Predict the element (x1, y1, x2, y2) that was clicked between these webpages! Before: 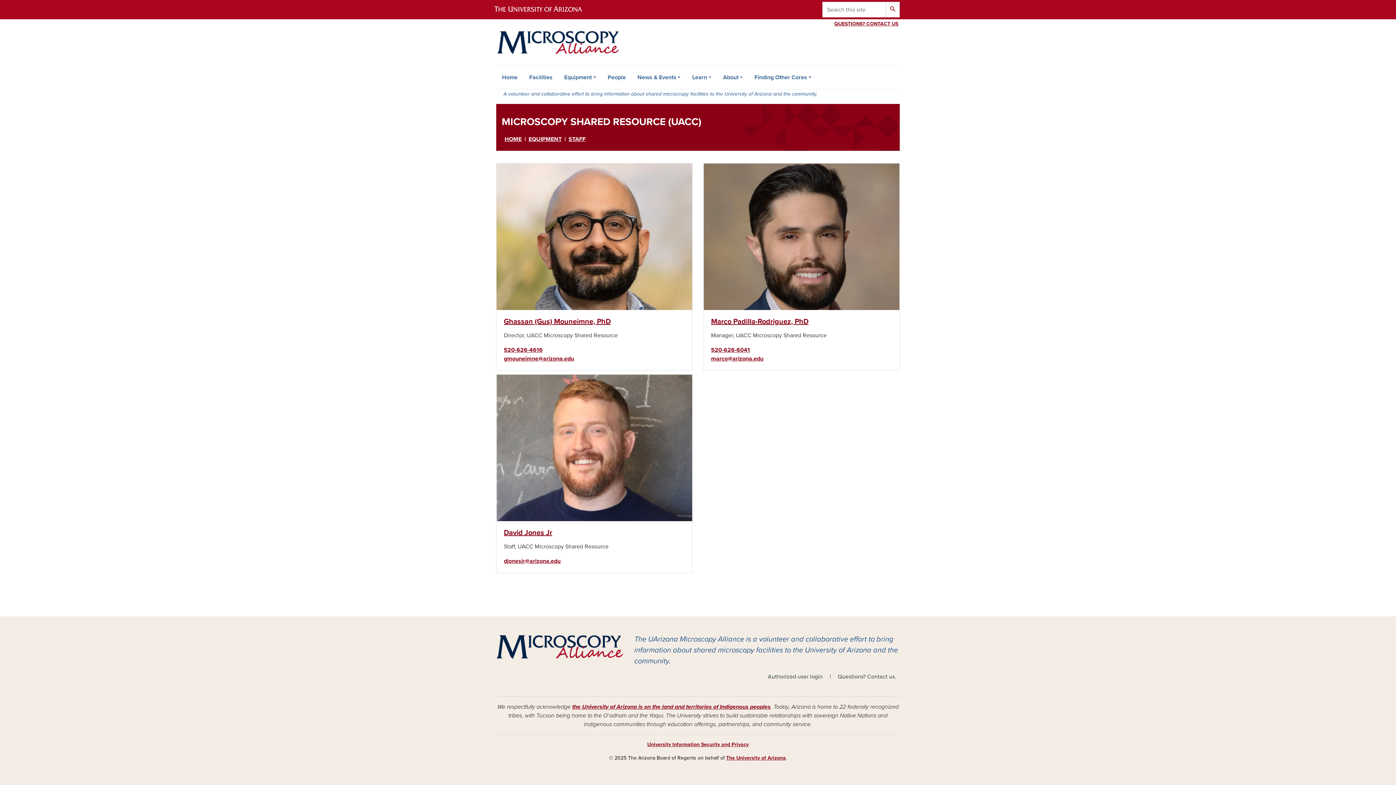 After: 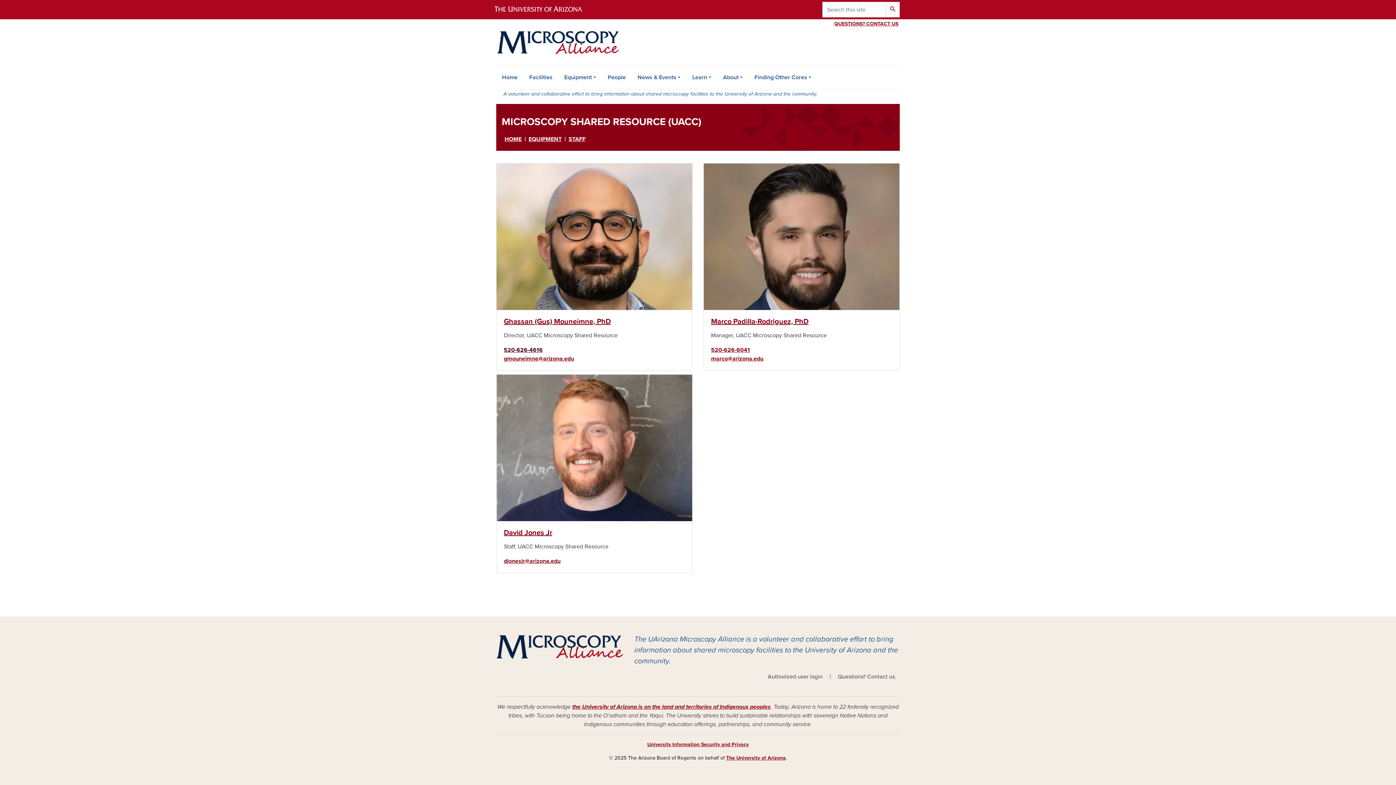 Action: label: 520-626-4616 bbox: (504, 346, 542, 353)